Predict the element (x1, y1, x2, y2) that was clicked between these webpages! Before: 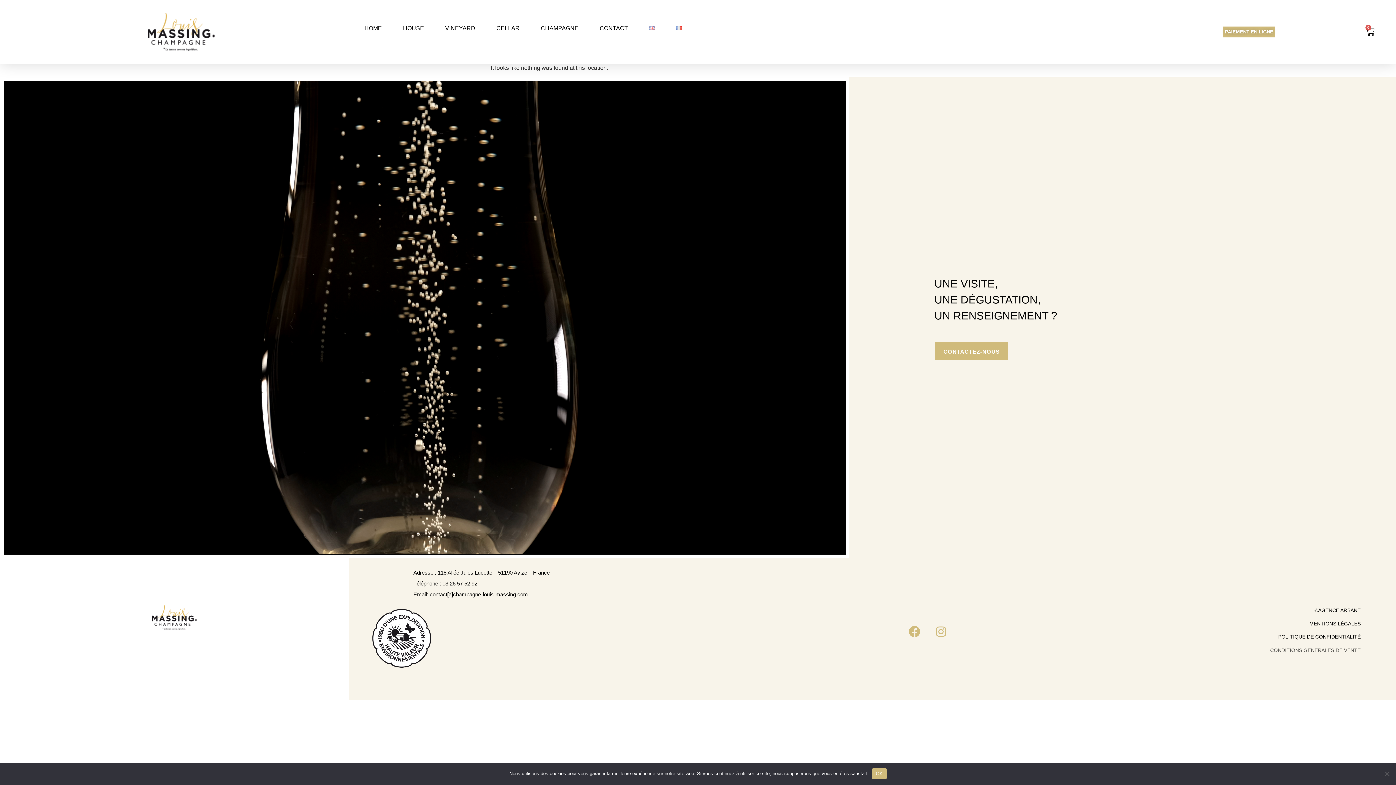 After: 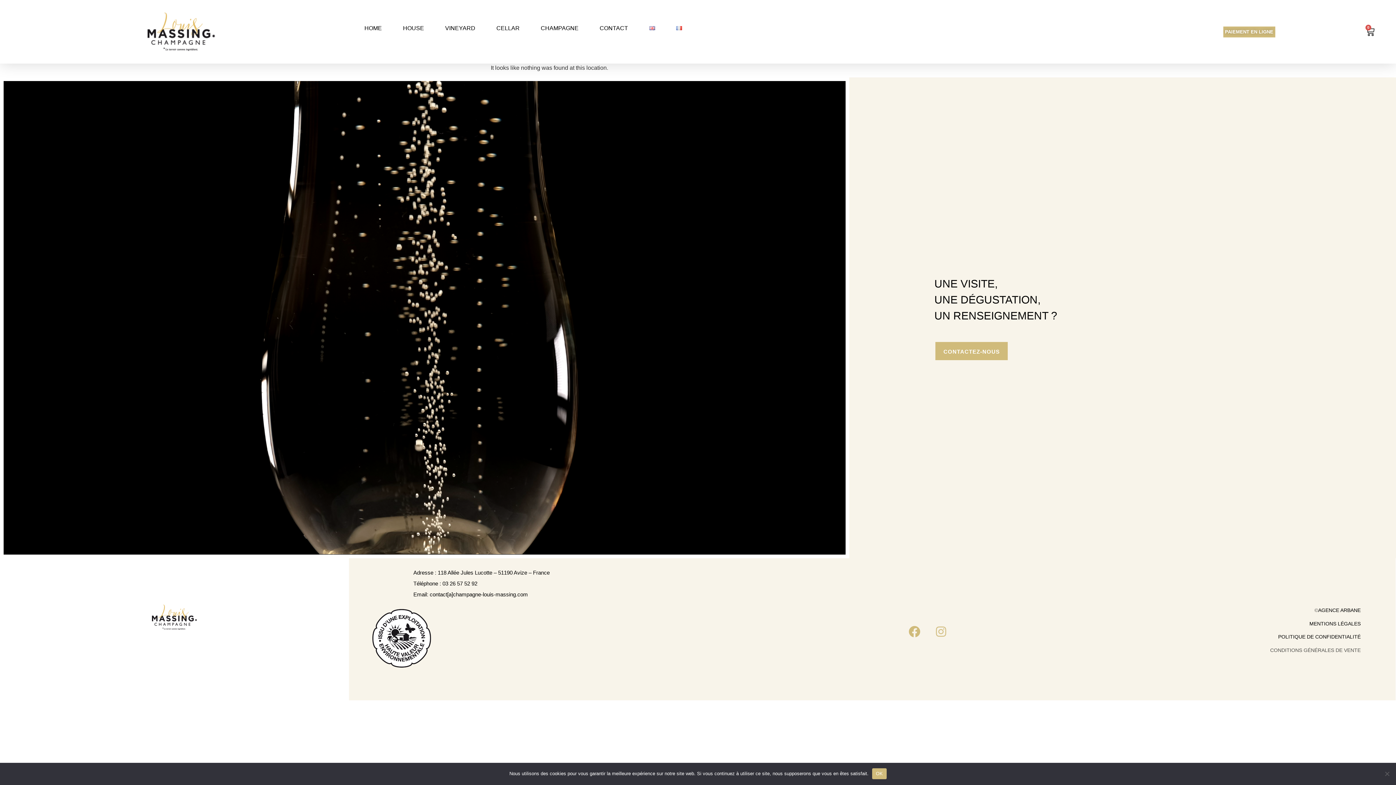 Action: bbox: (929, 620, 952, 643) label: Instagram